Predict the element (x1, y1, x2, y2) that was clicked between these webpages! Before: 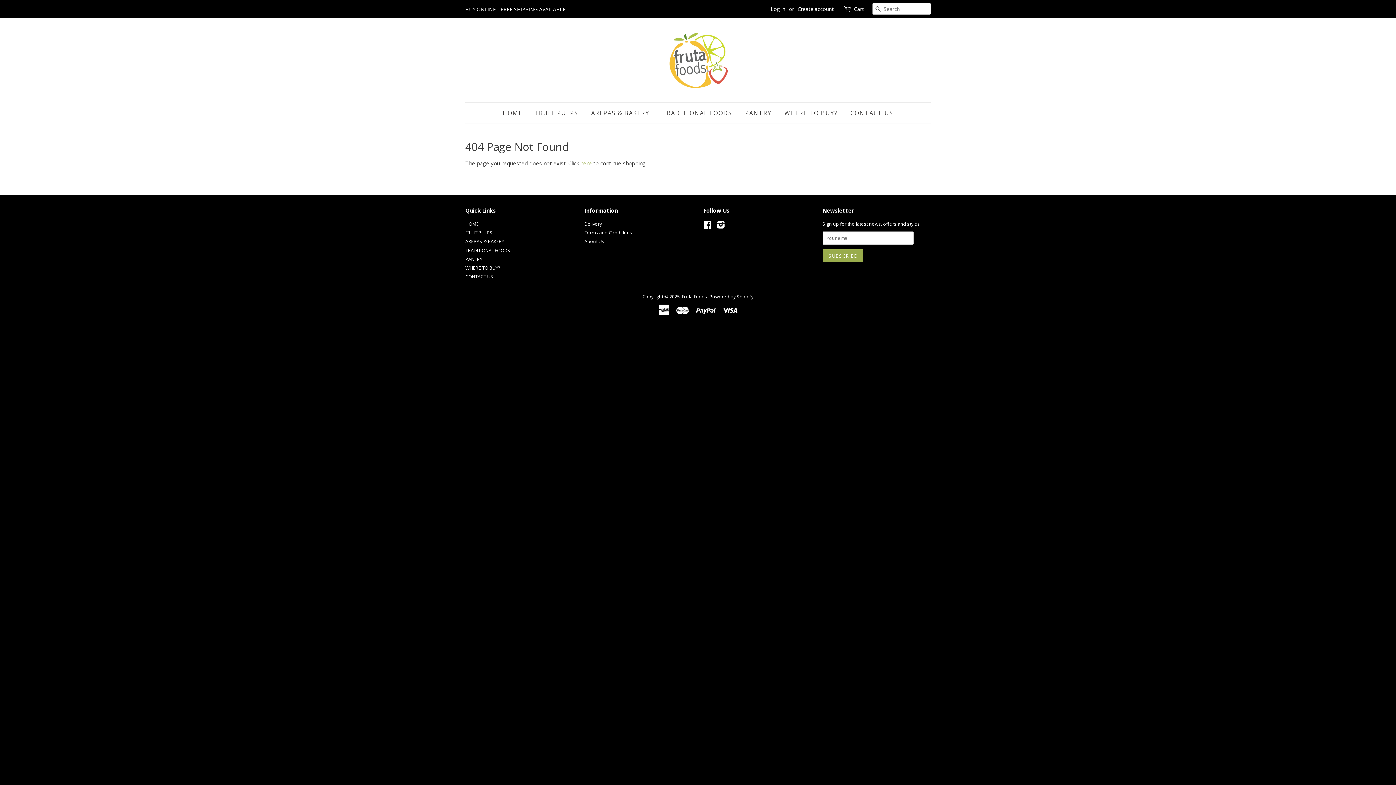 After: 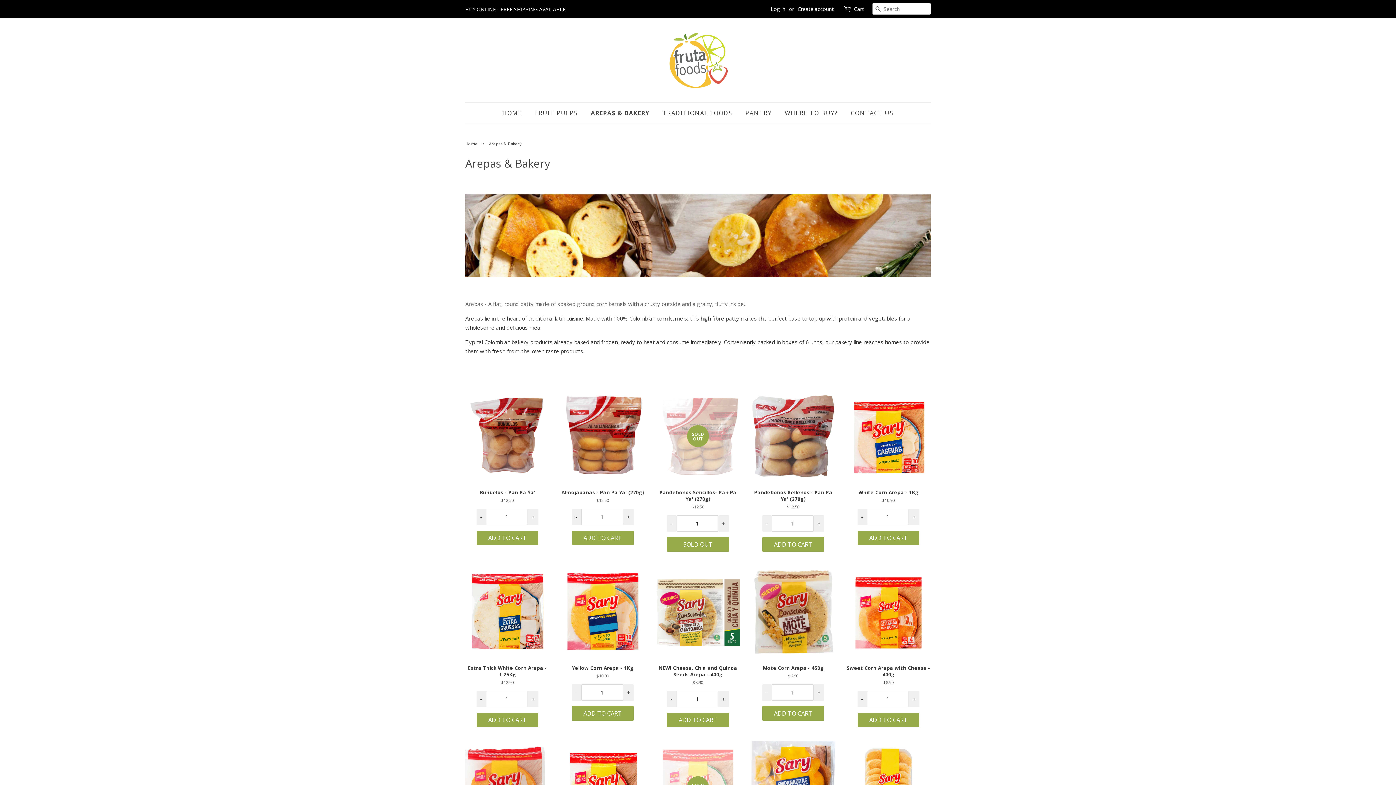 Action: bbox: (585, 102, 654, 123) label: AREPAS & BAKERY